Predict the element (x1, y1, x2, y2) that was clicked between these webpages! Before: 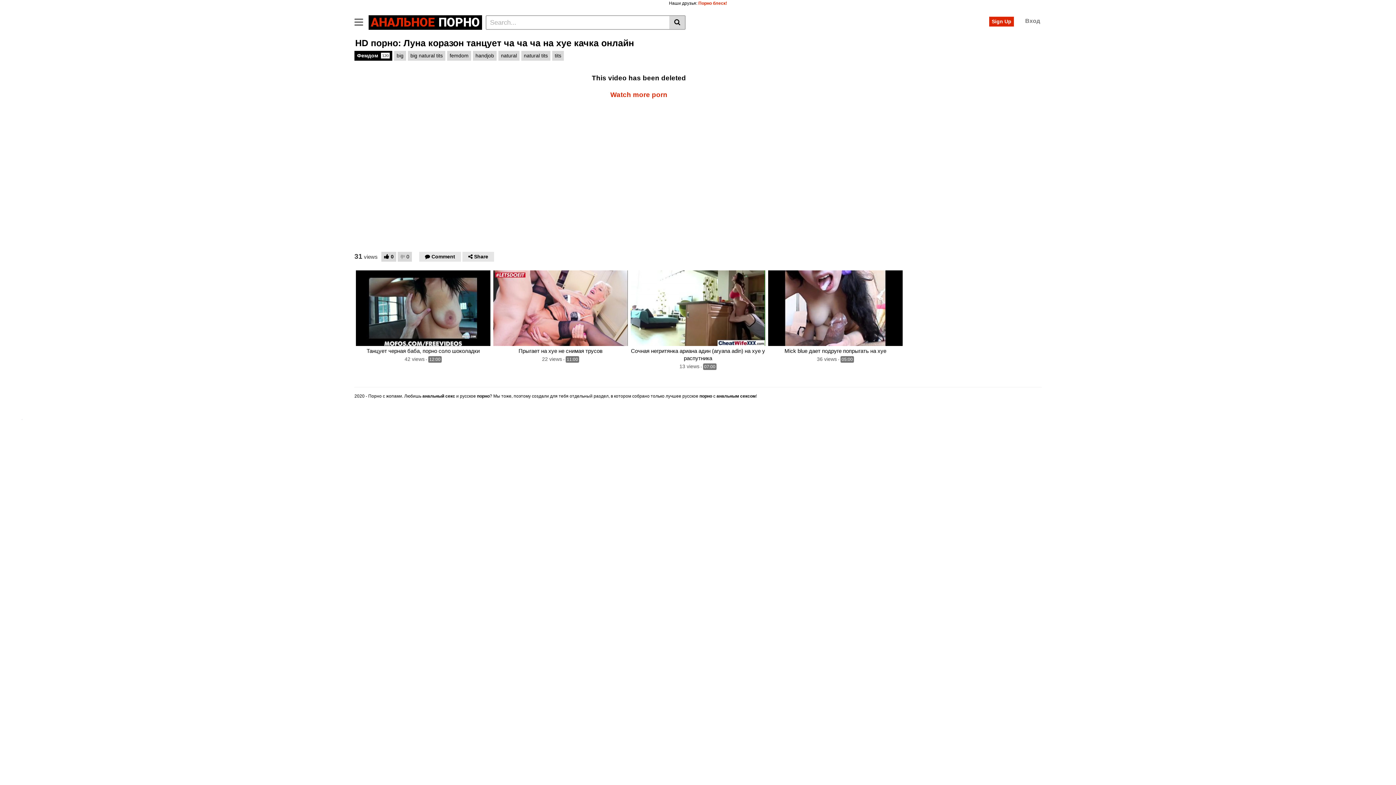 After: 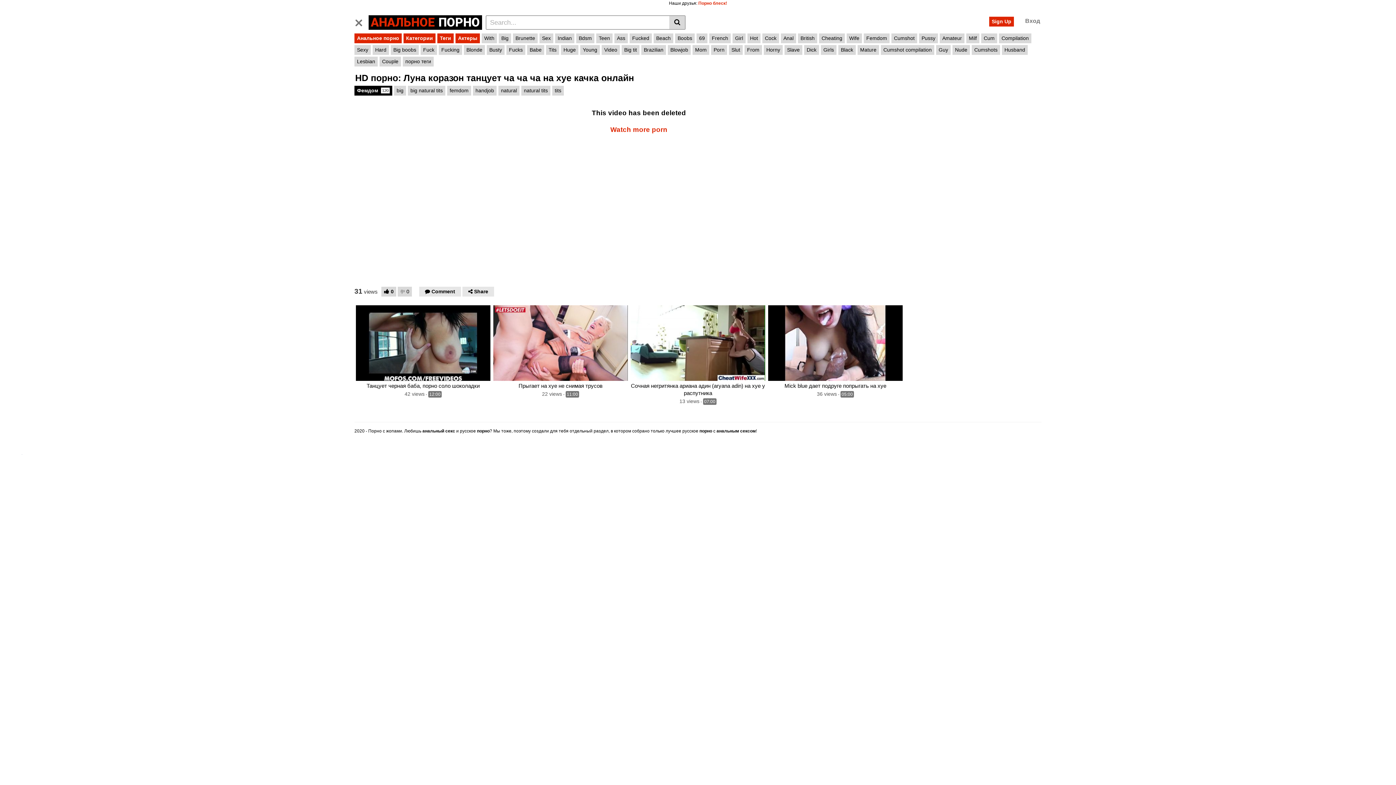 Action: bbox: (354, 12, 368, 30) label: Toggle navigation